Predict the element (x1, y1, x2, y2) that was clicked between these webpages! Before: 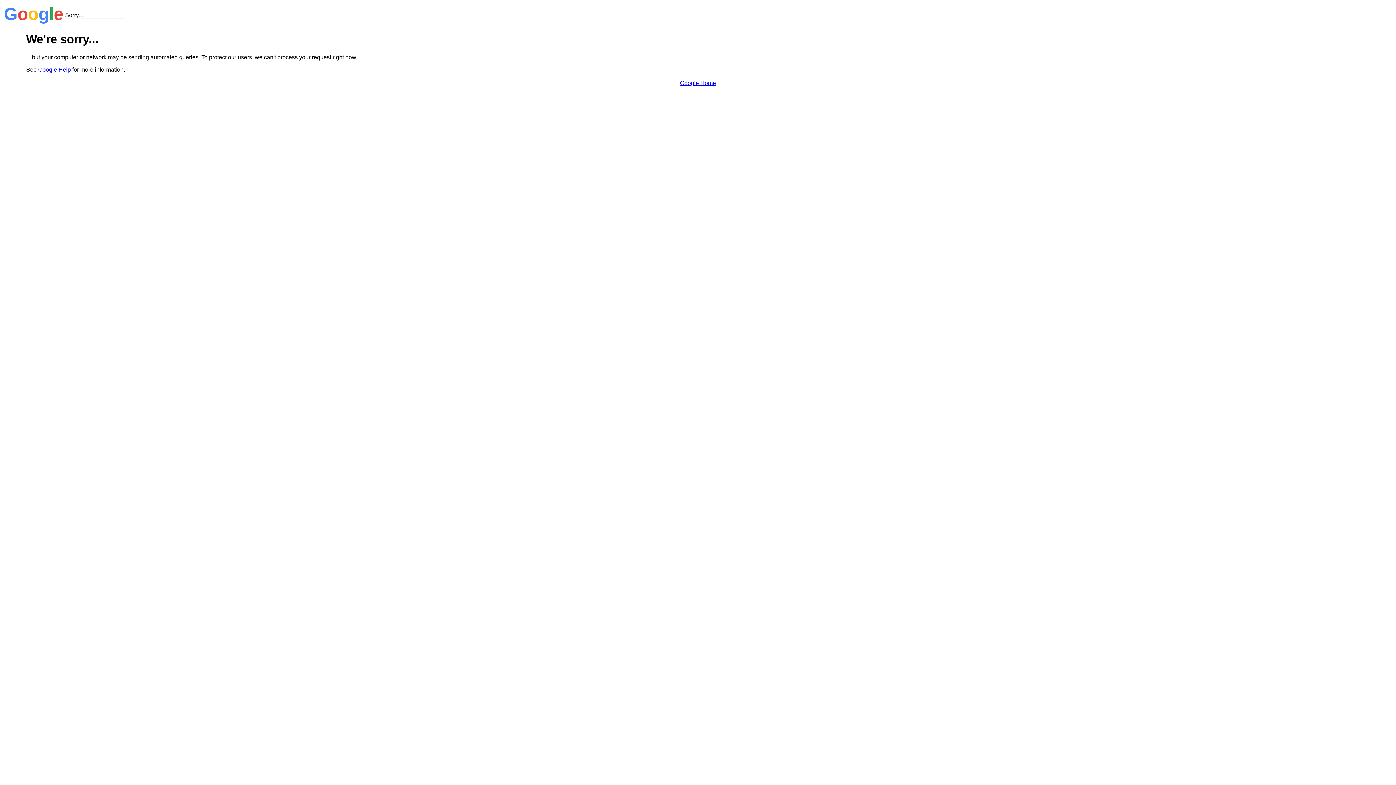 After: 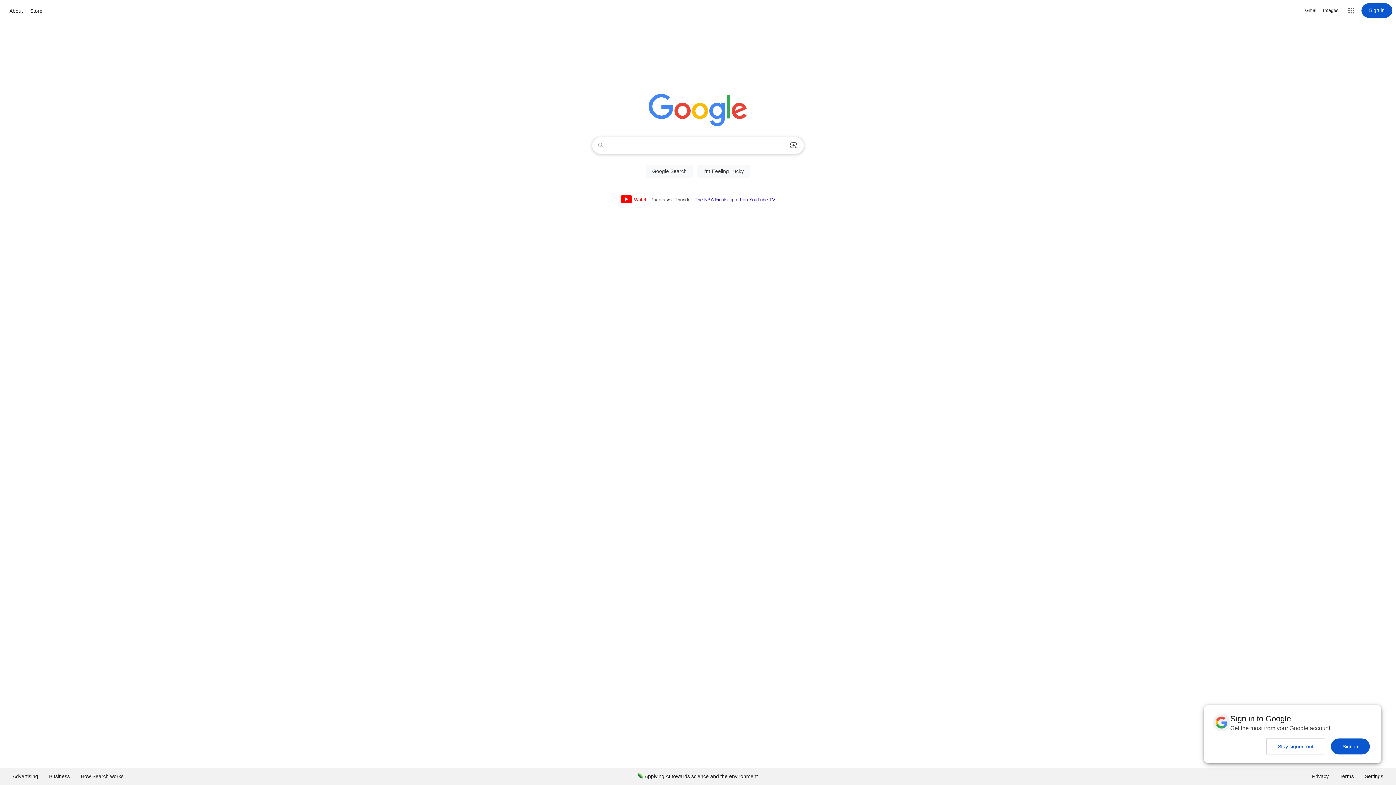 Action: label: Google Home bbox: (680, 79, 716, 86)